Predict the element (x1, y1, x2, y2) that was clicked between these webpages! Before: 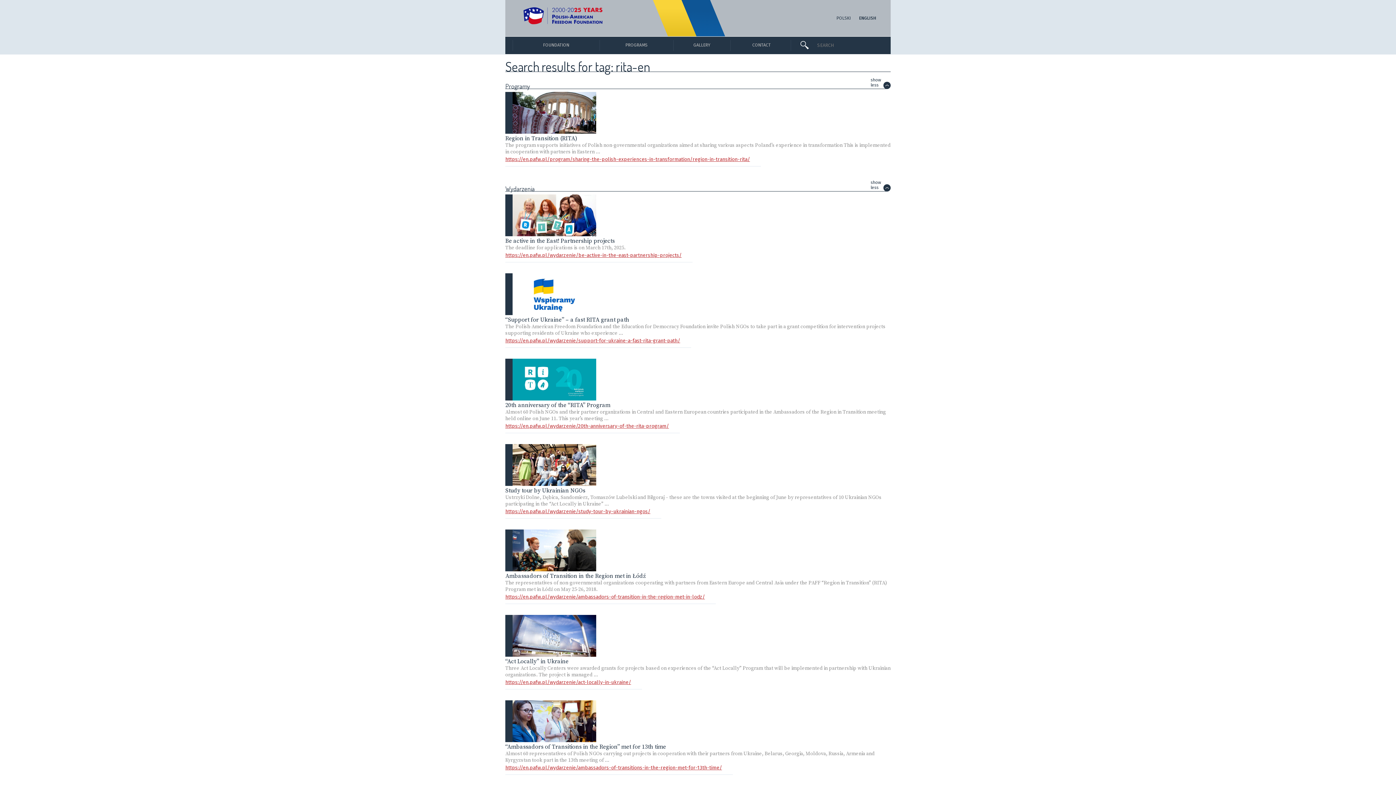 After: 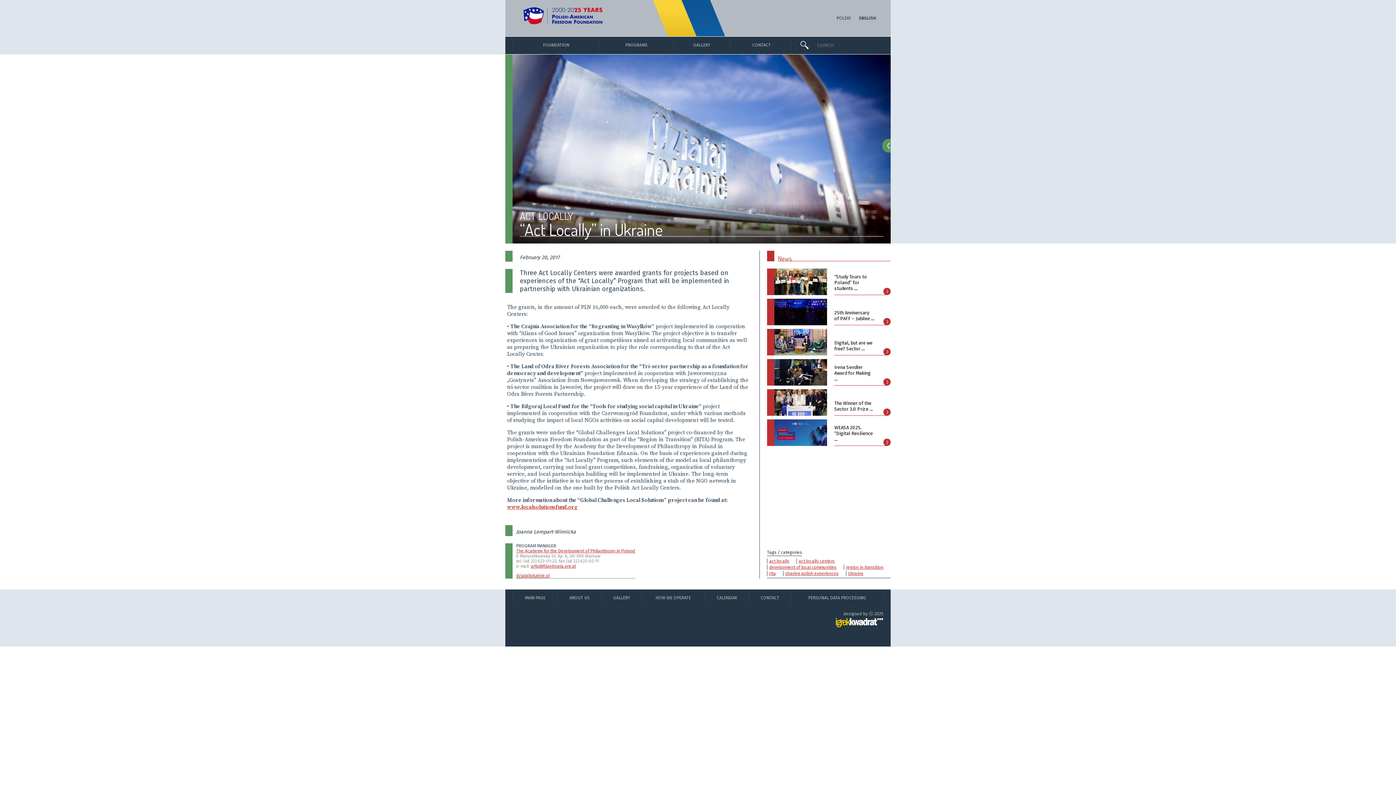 Action: bbox: (505, 679, 631, 685) label: https://en.pafw.pl/wydarzenie/act-locally-in-ukraine/